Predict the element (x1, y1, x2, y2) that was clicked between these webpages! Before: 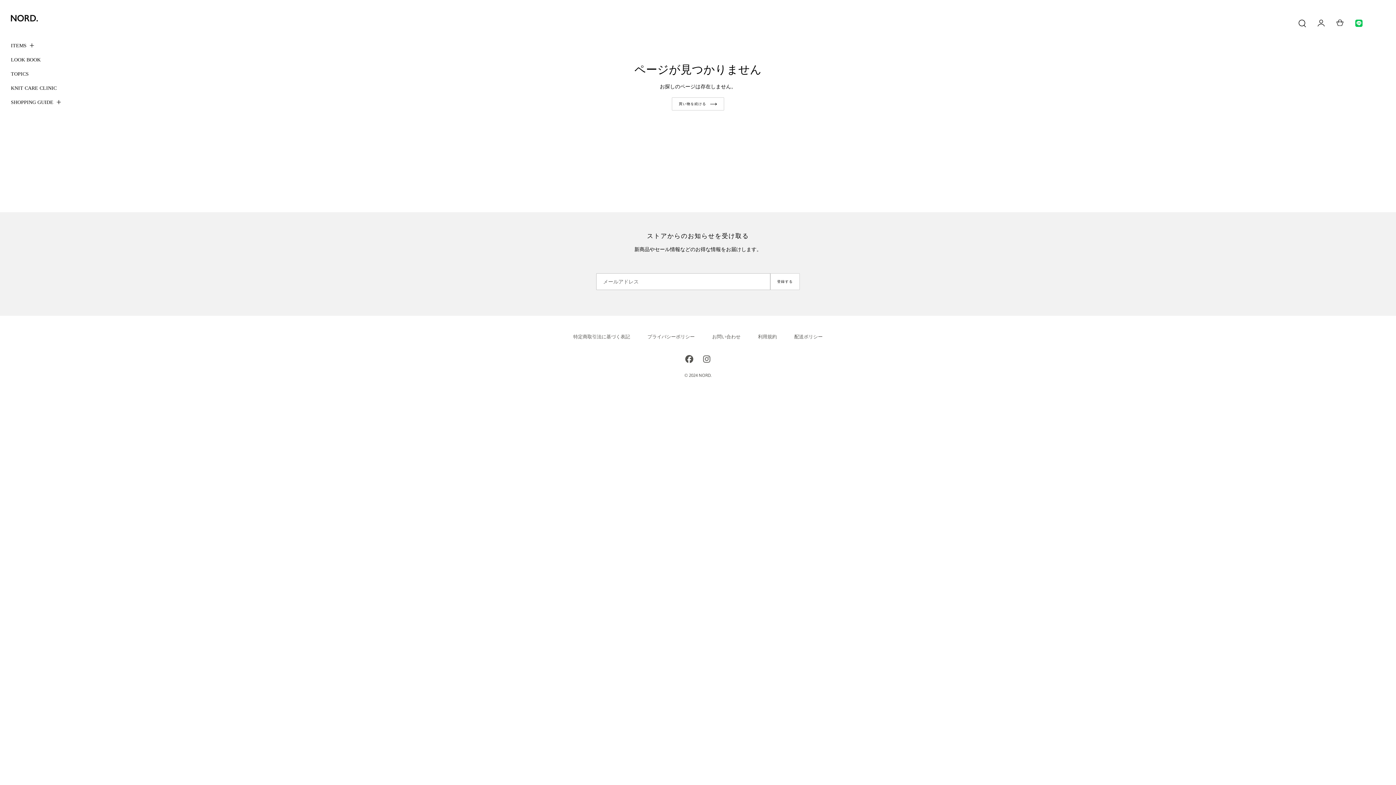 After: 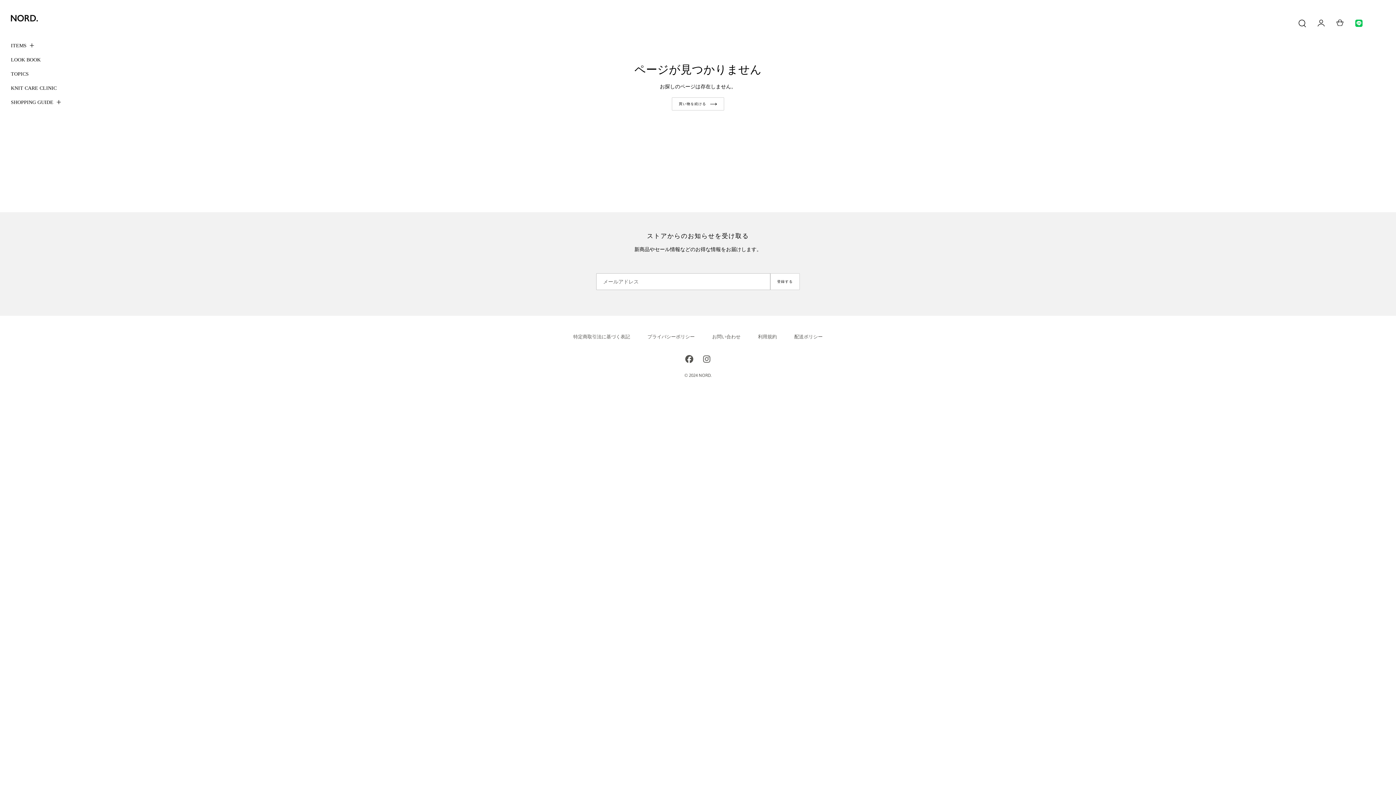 Action: bbox: (685, 355, 693, 363)